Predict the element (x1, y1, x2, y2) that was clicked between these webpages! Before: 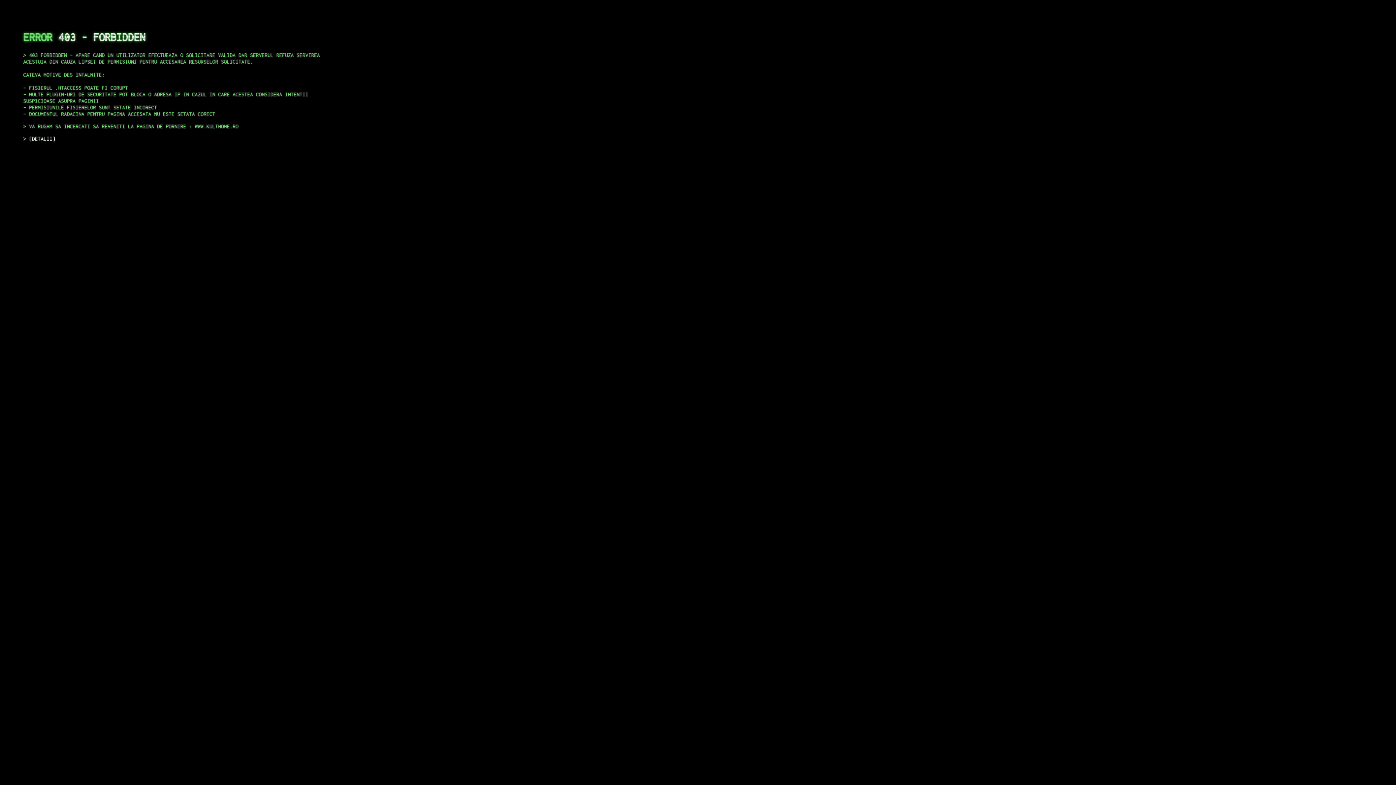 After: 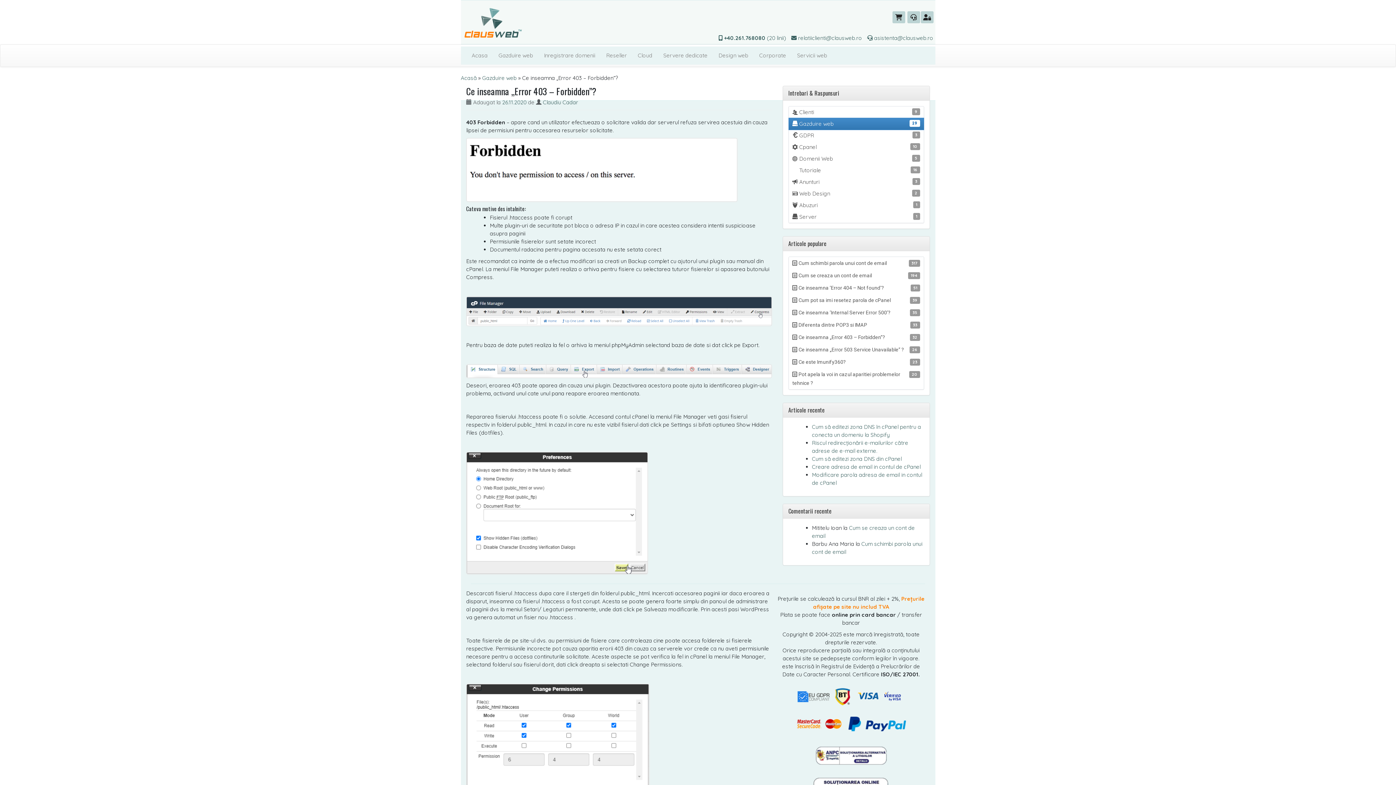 Action: label: DETALII bbox: (29, 135, 55, 141)